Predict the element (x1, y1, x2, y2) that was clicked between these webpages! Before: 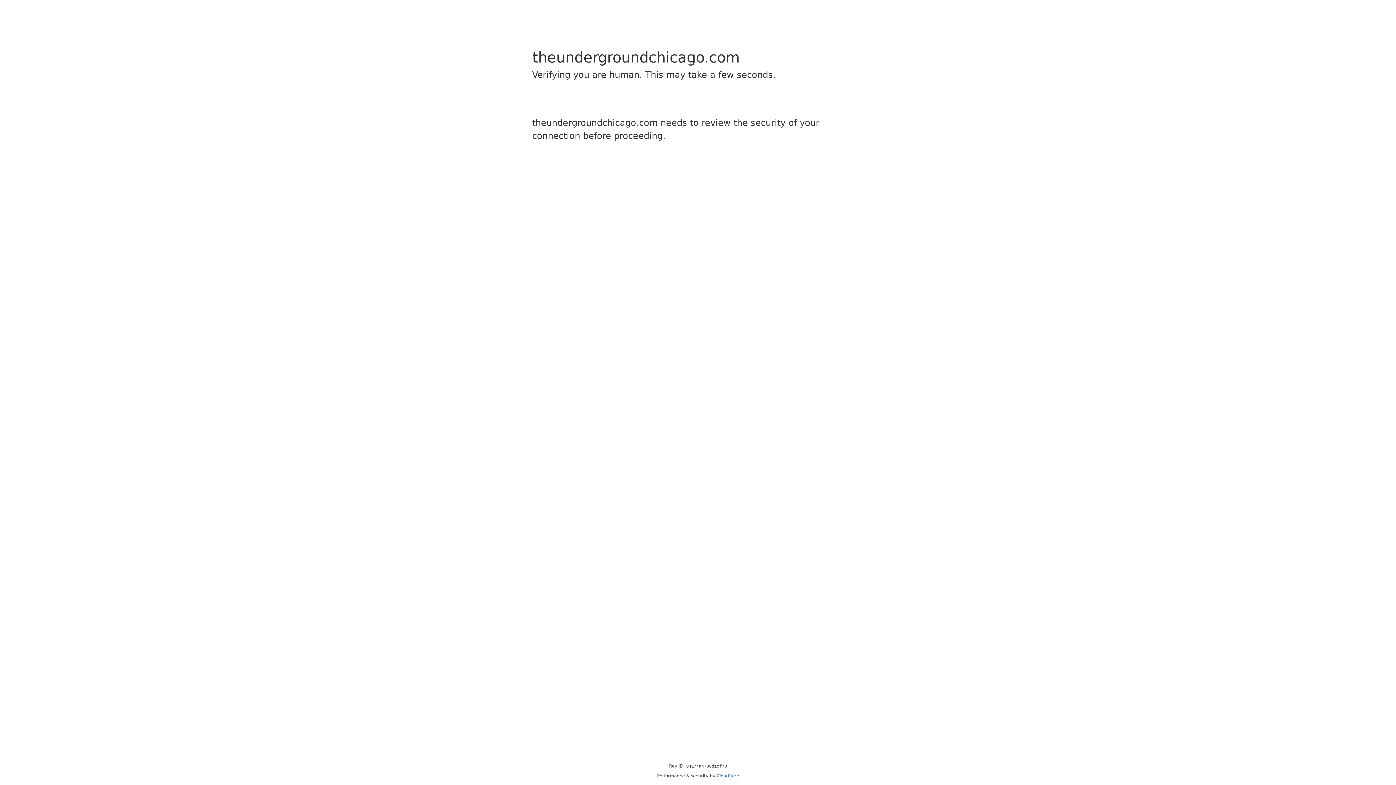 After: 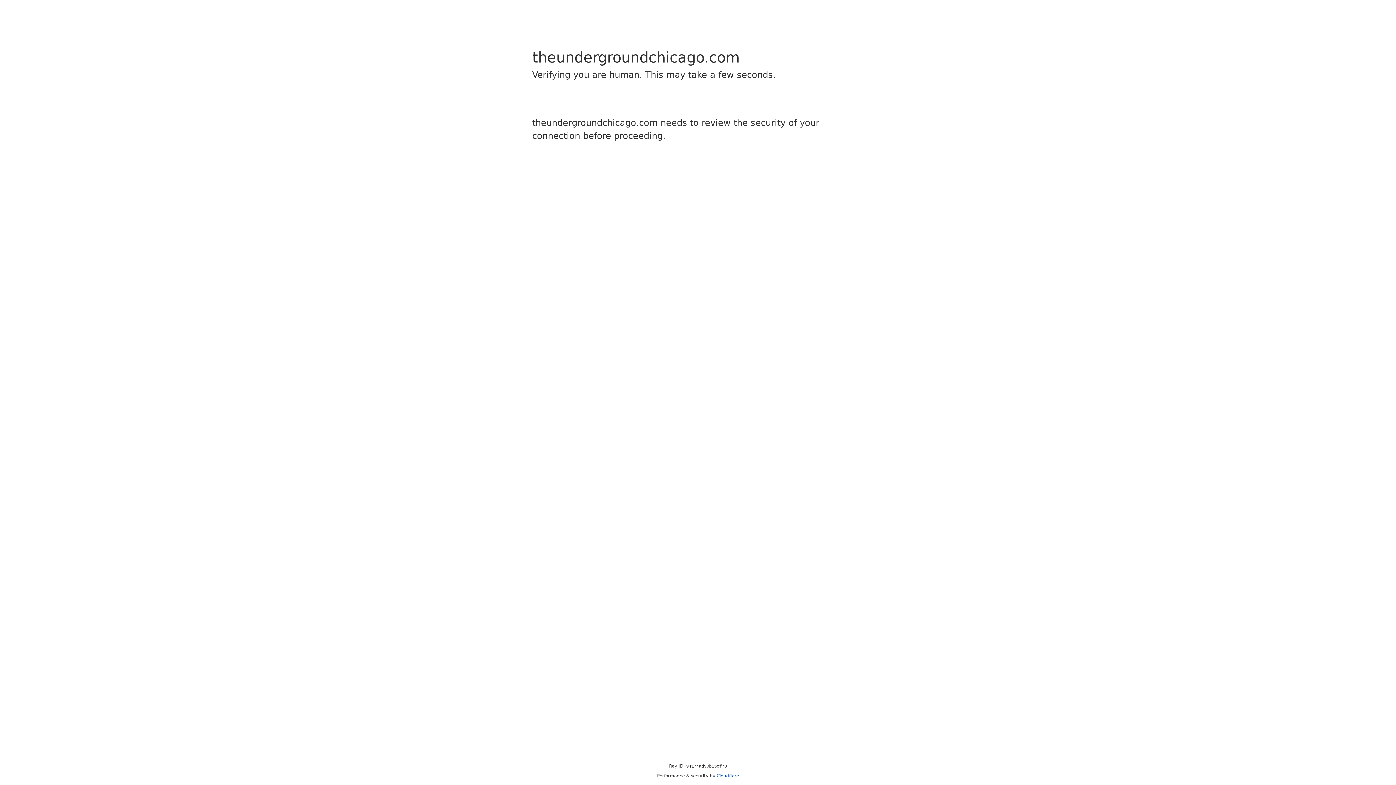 Action: label: Cloudflare bbox: (716, 773, 739, 778)